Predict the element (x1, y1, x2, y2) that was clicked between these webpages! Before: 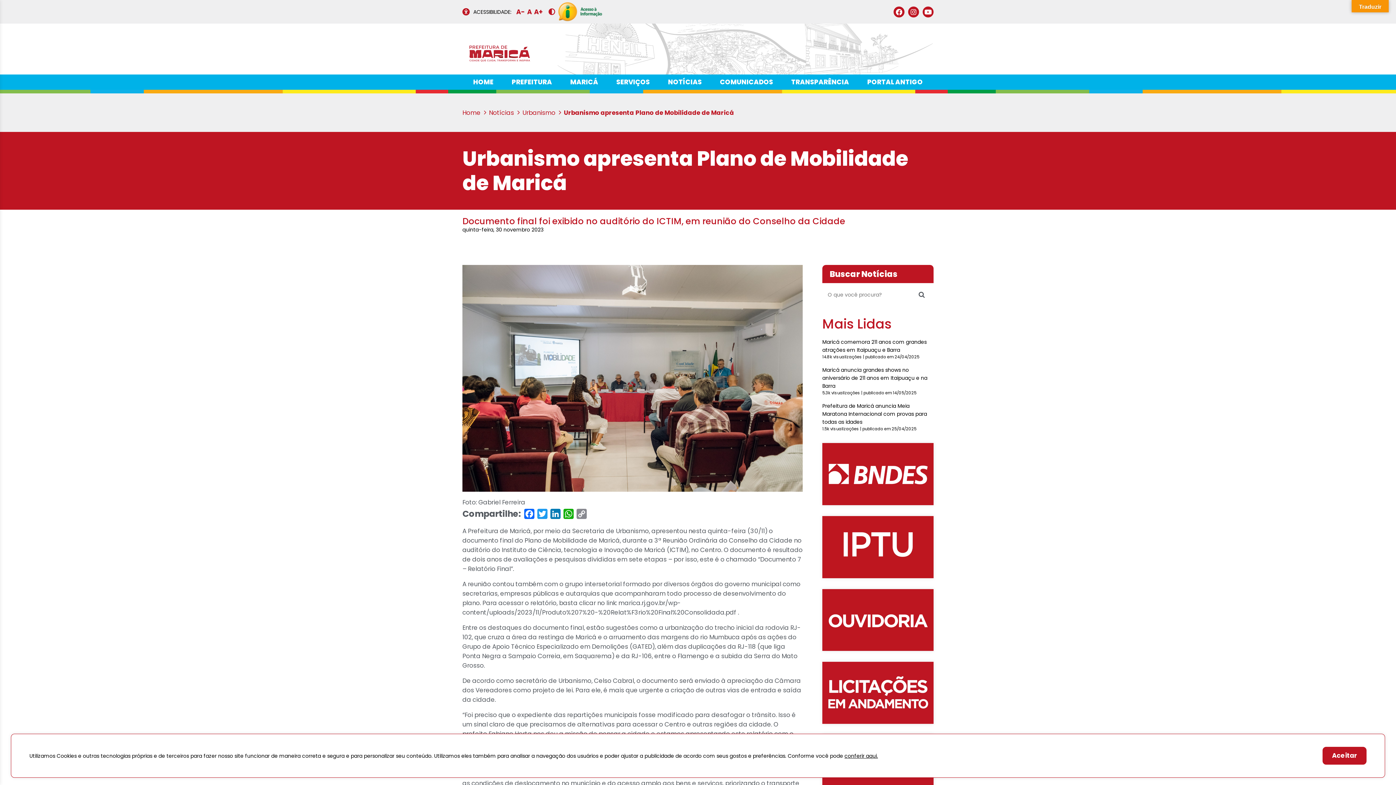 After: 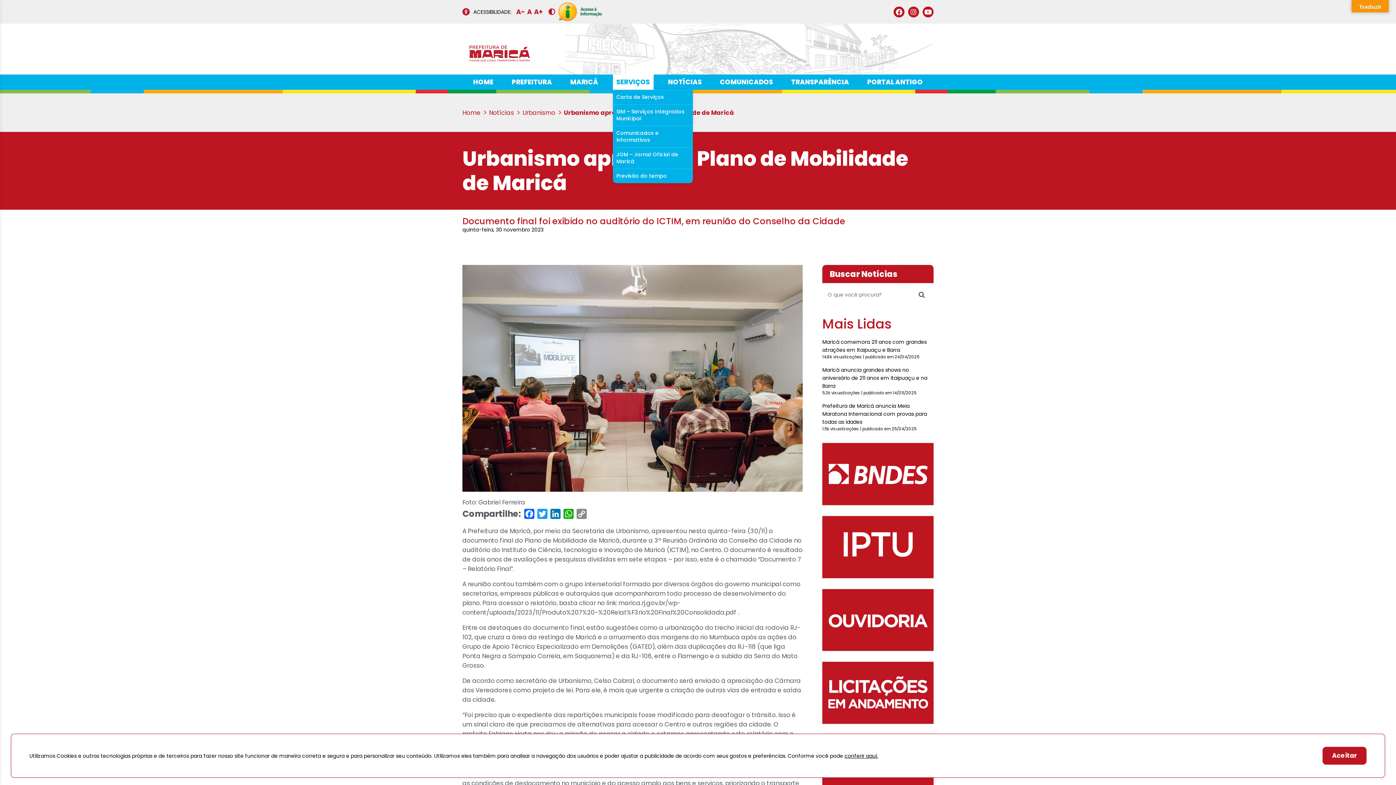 Action: bbox: (612, 74, 653, 89) label: SERVIÇOS